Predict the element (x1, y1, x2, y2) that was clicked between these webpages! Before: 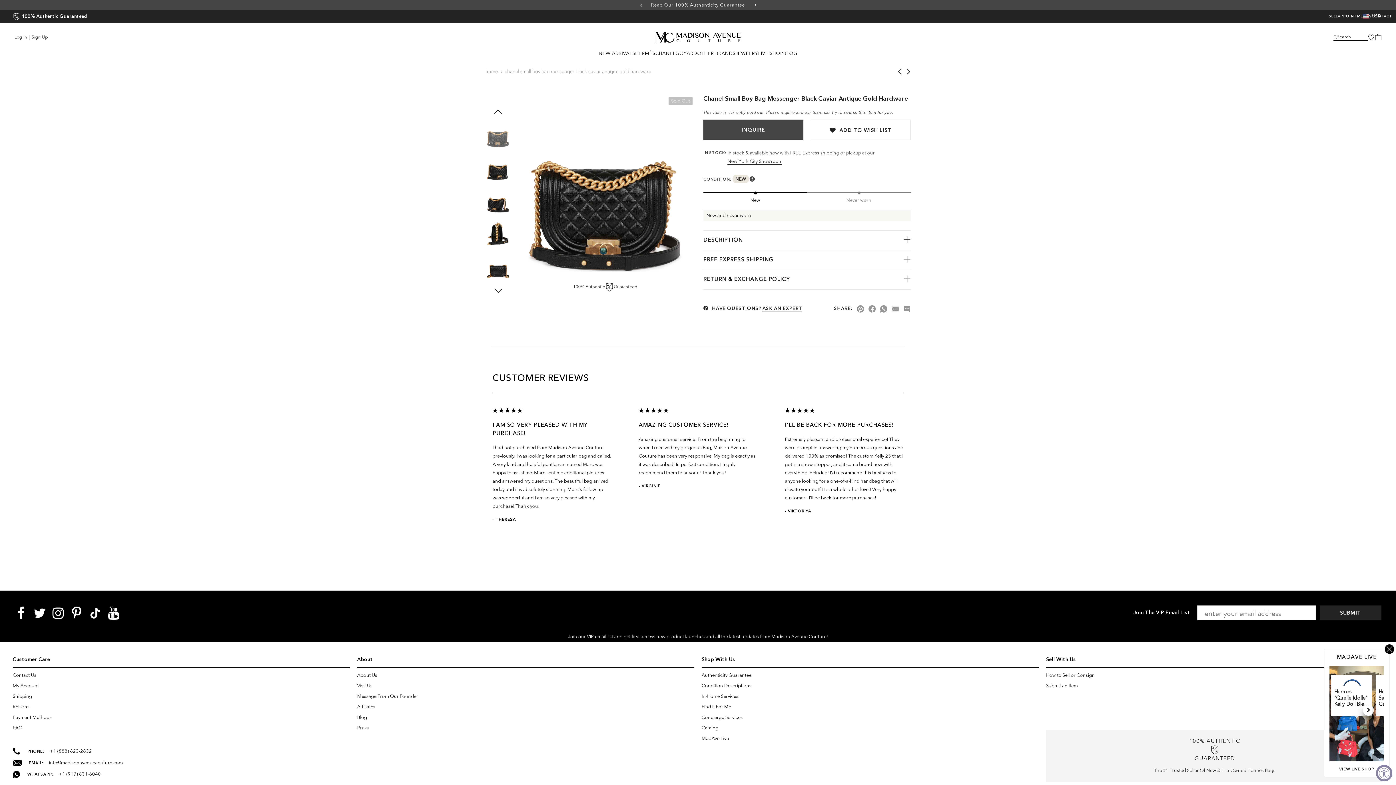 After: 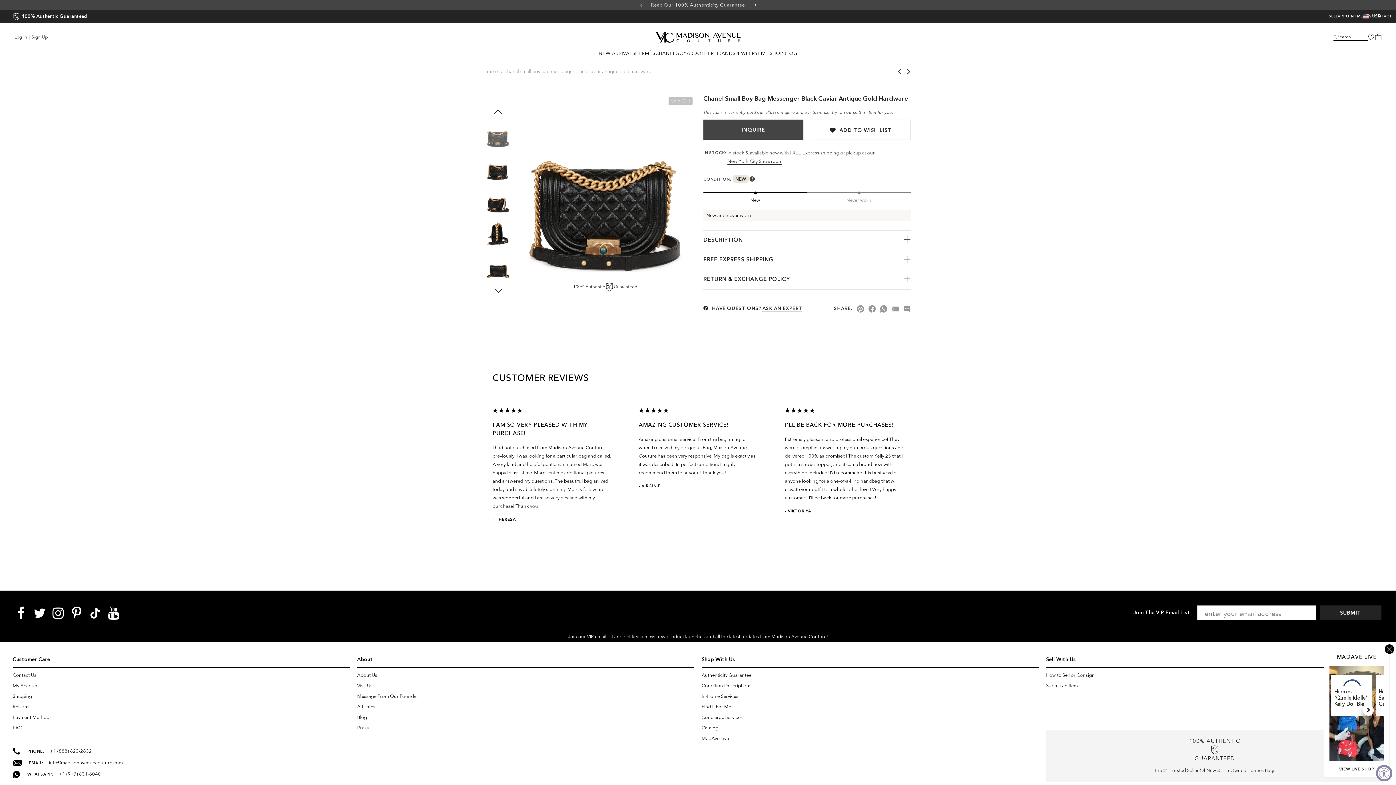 Action: label:  PHONE+1 (888) 623-2832 bbox: (12, 748, 350, 755)